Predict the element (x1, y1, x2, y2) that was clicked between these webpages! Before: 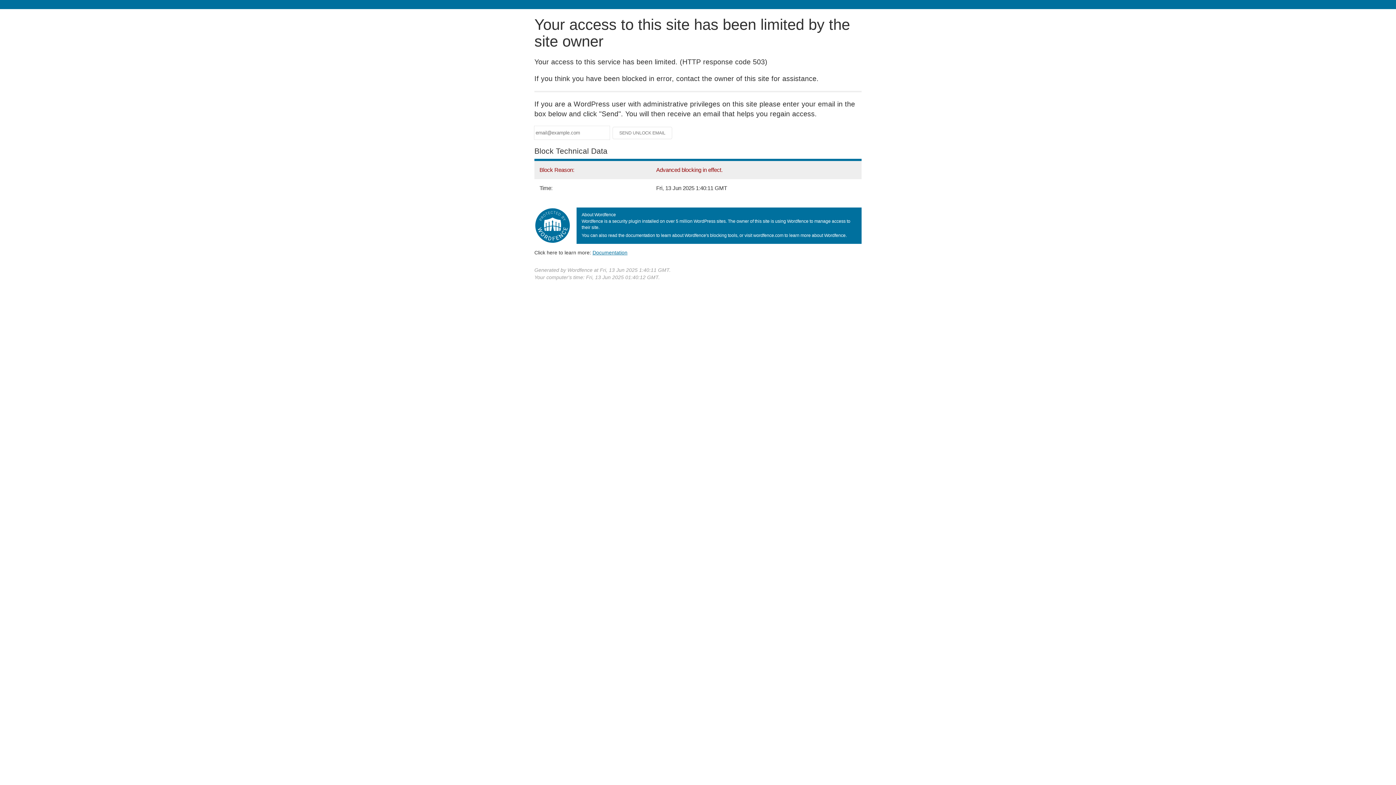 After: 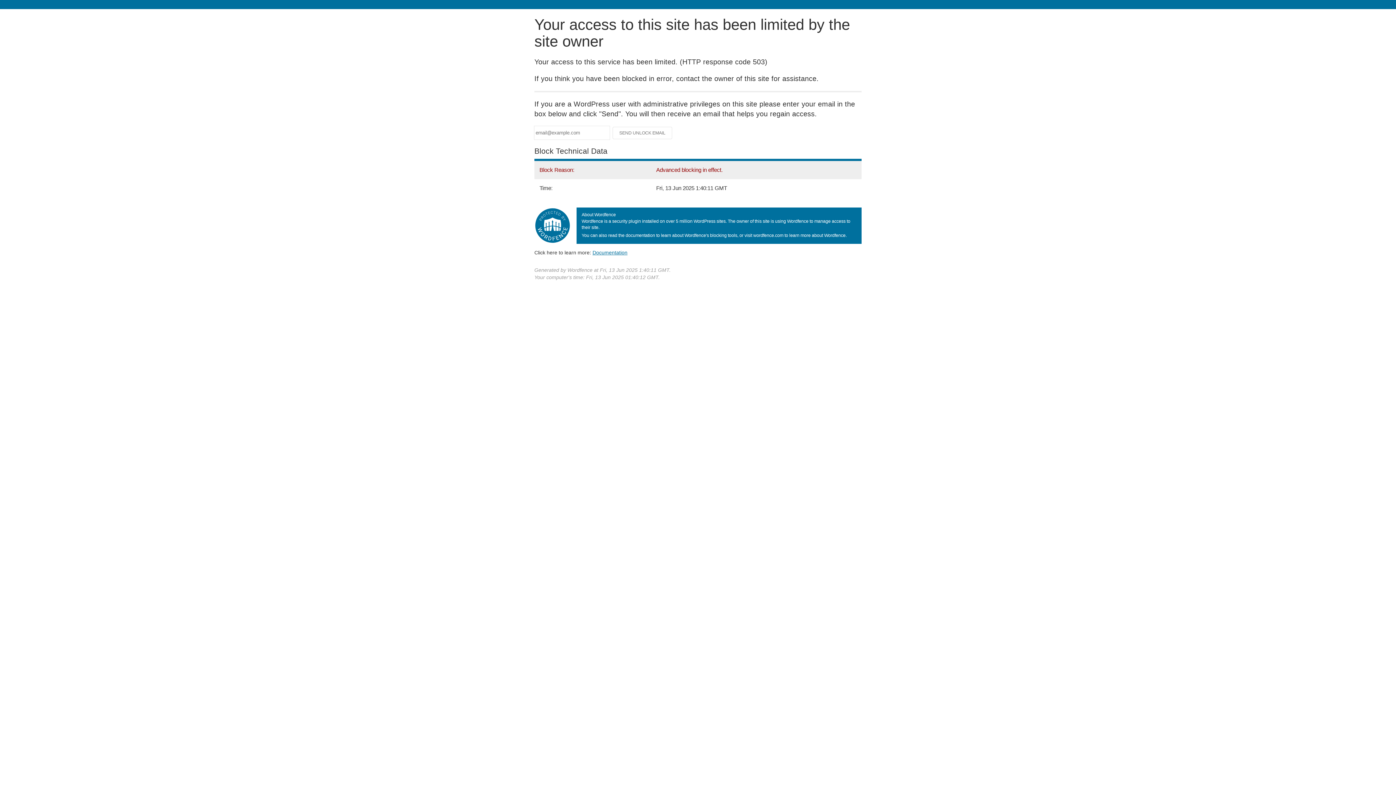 Action: bbox: (592, 249, 627, 255) label: Documentation
(opens in new tab)